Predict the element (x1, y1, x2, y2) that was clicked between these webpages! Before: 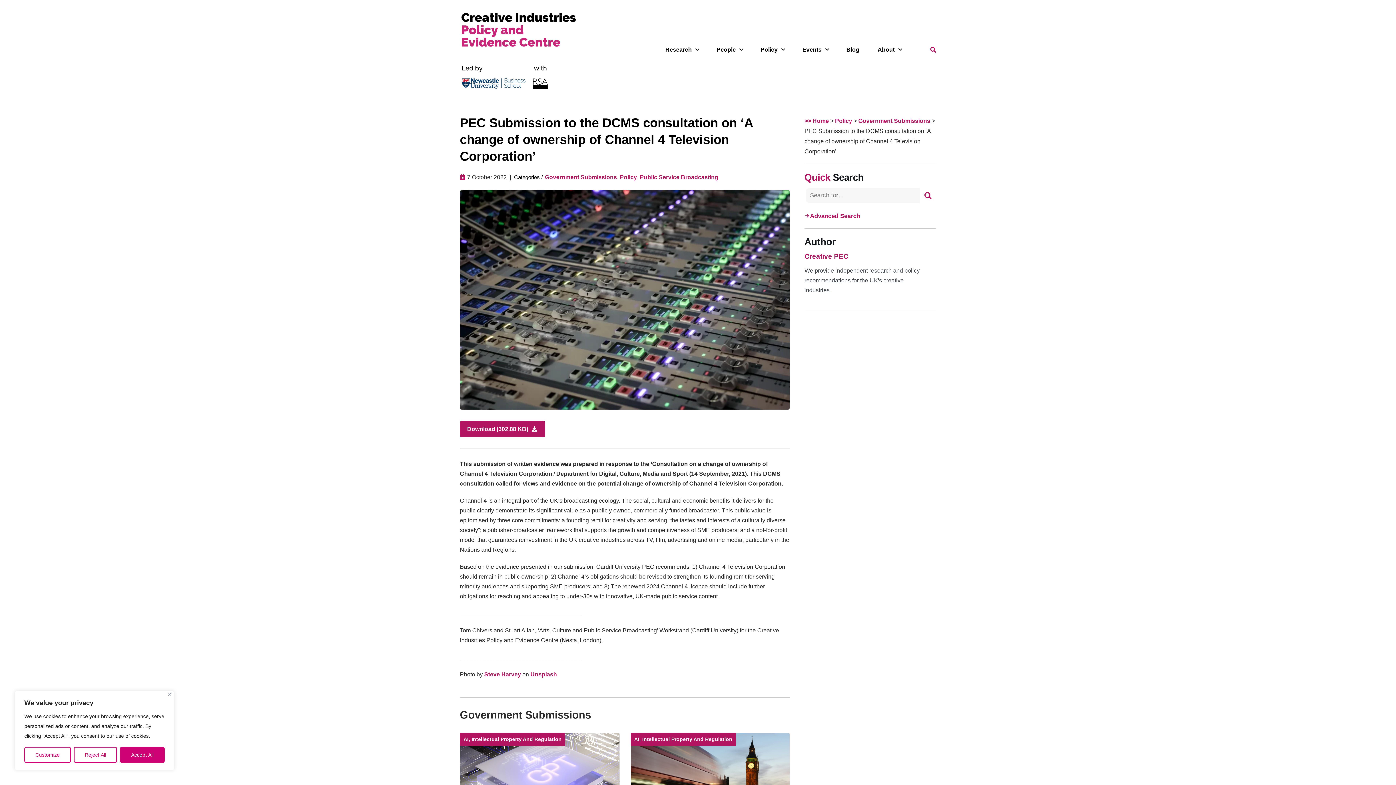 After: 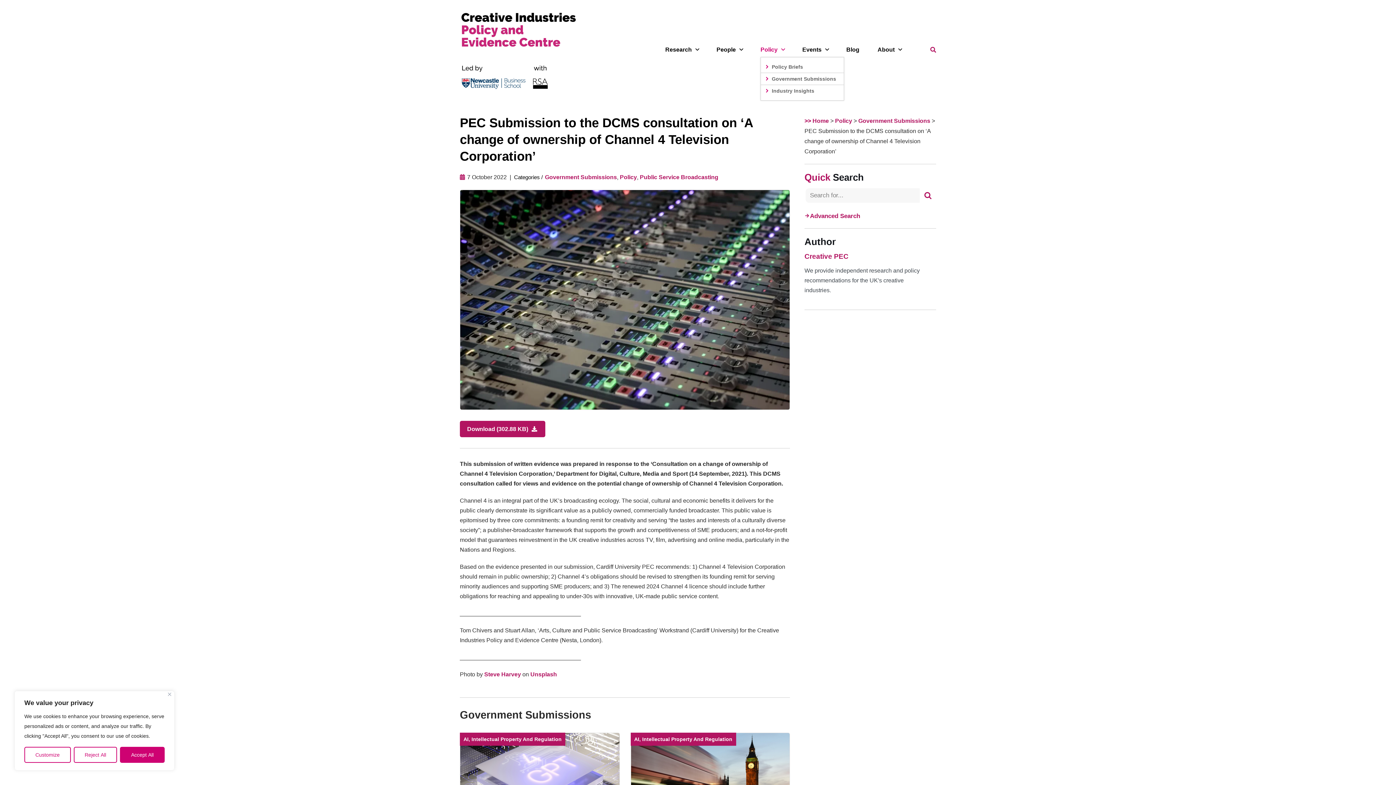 Action: label: Policy bbox: (760, 42, 802, 57)